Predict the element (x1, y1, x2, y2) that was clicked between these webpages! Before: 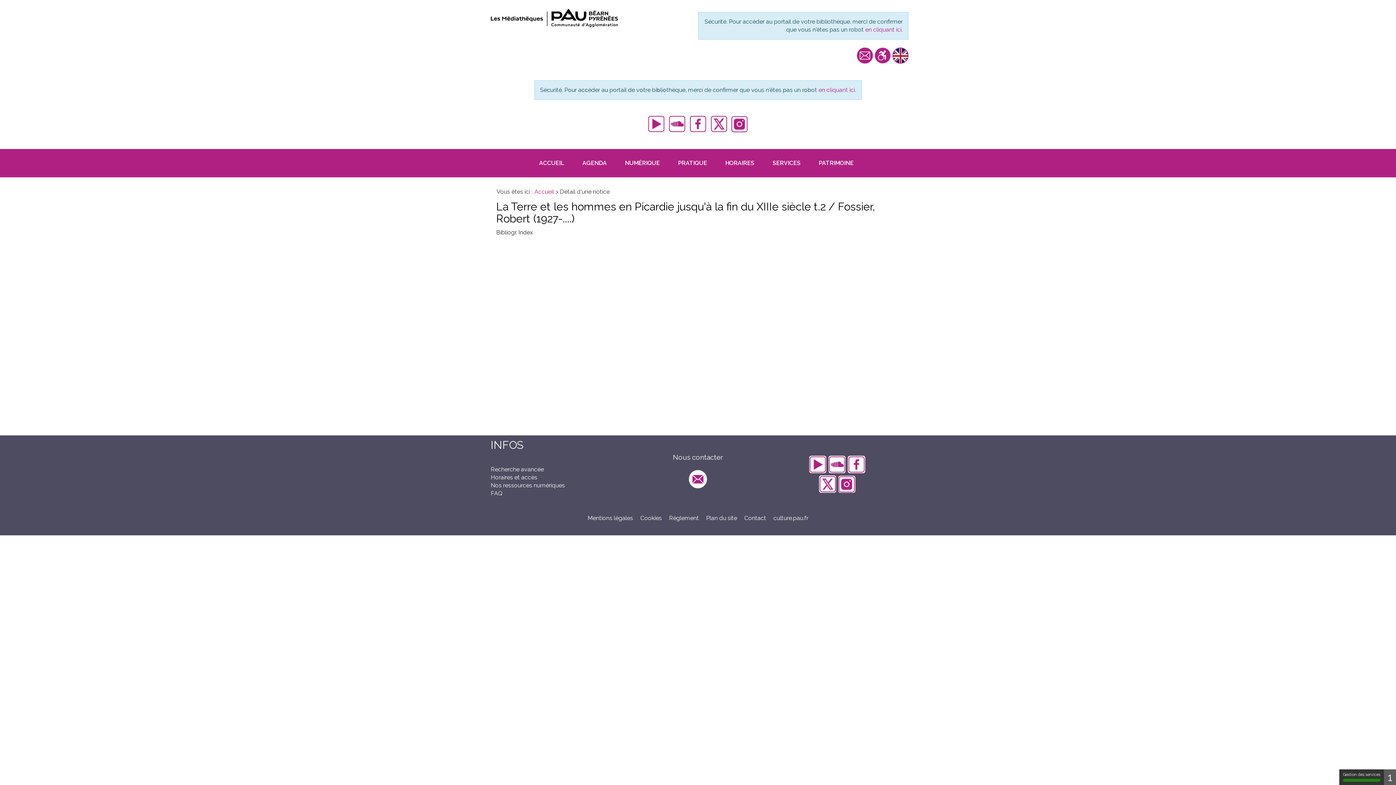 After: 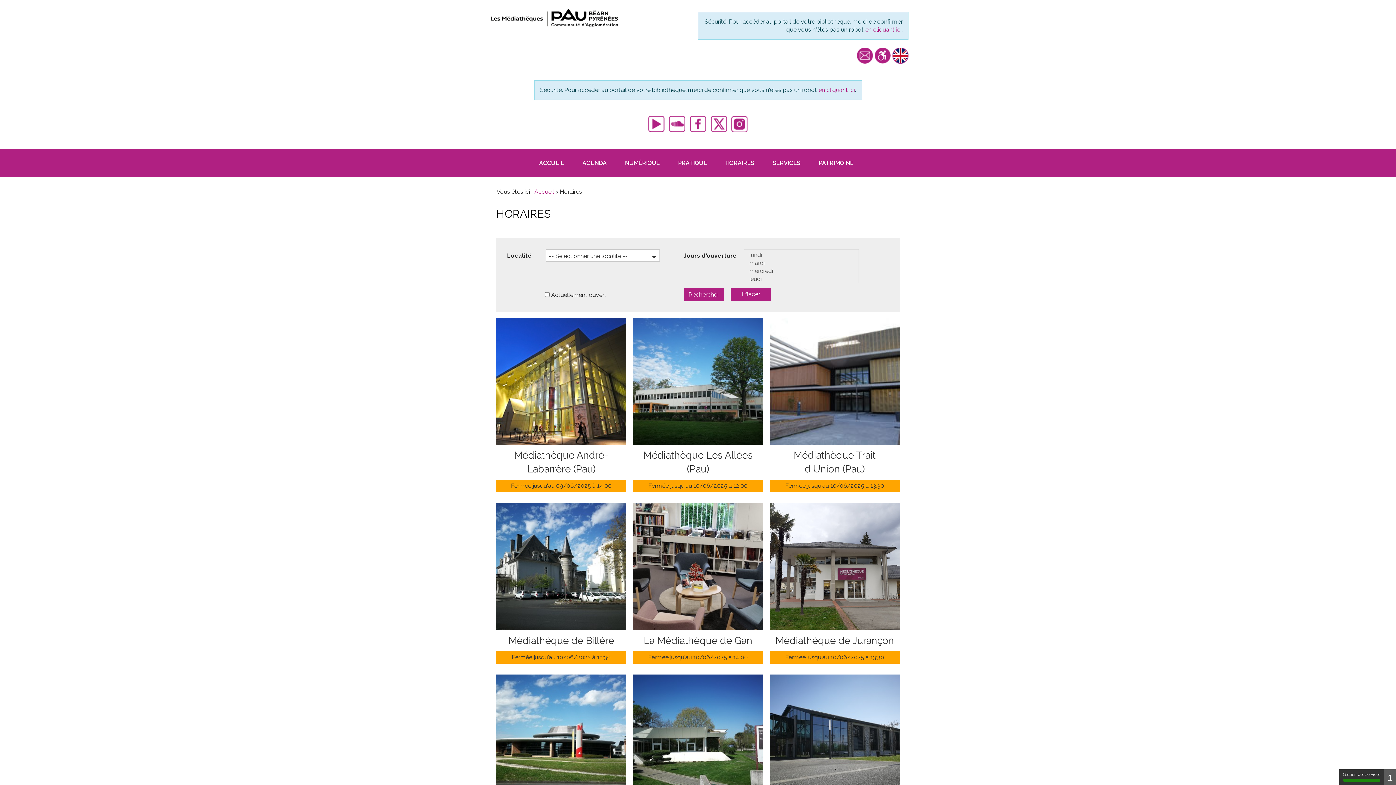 Action: bbox: (716, 149, 763, 177) label: HORAIRES